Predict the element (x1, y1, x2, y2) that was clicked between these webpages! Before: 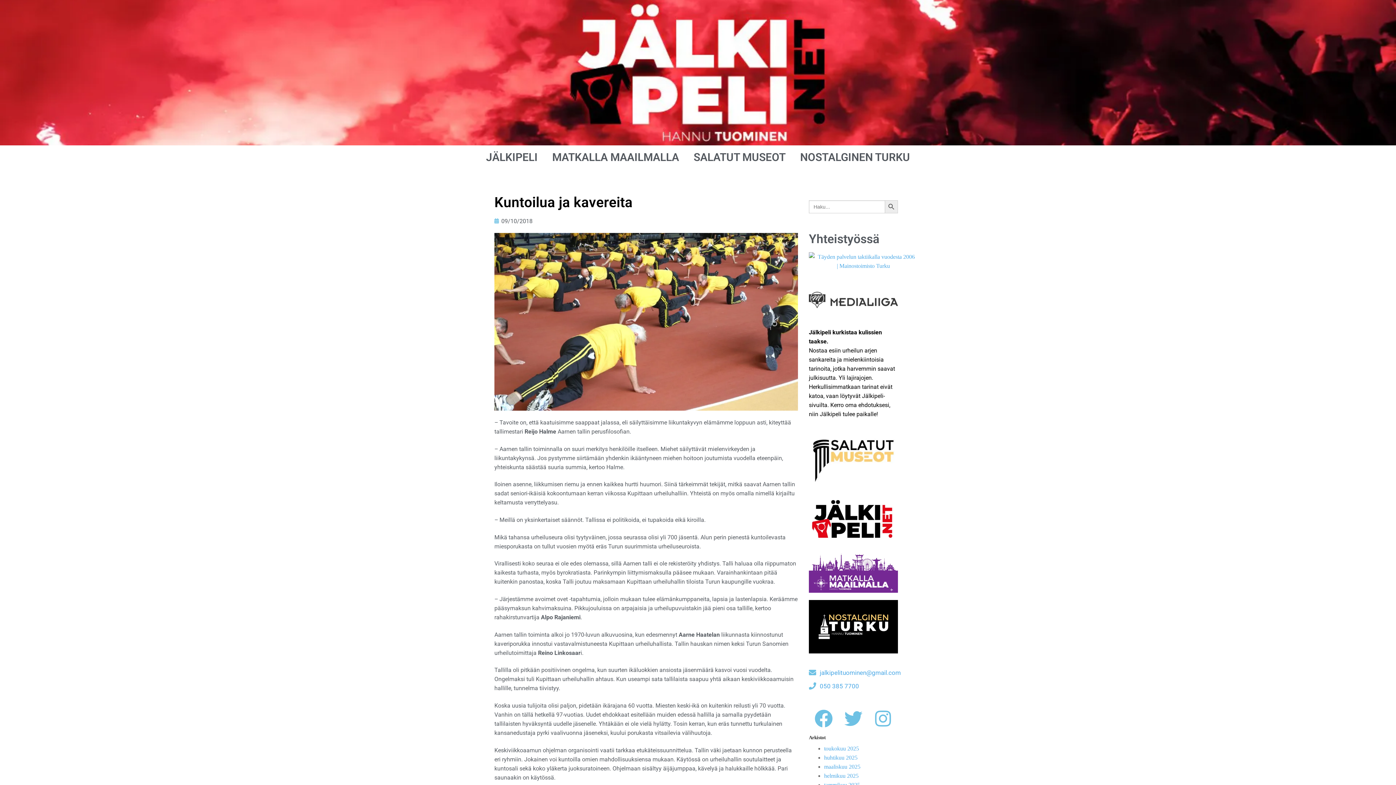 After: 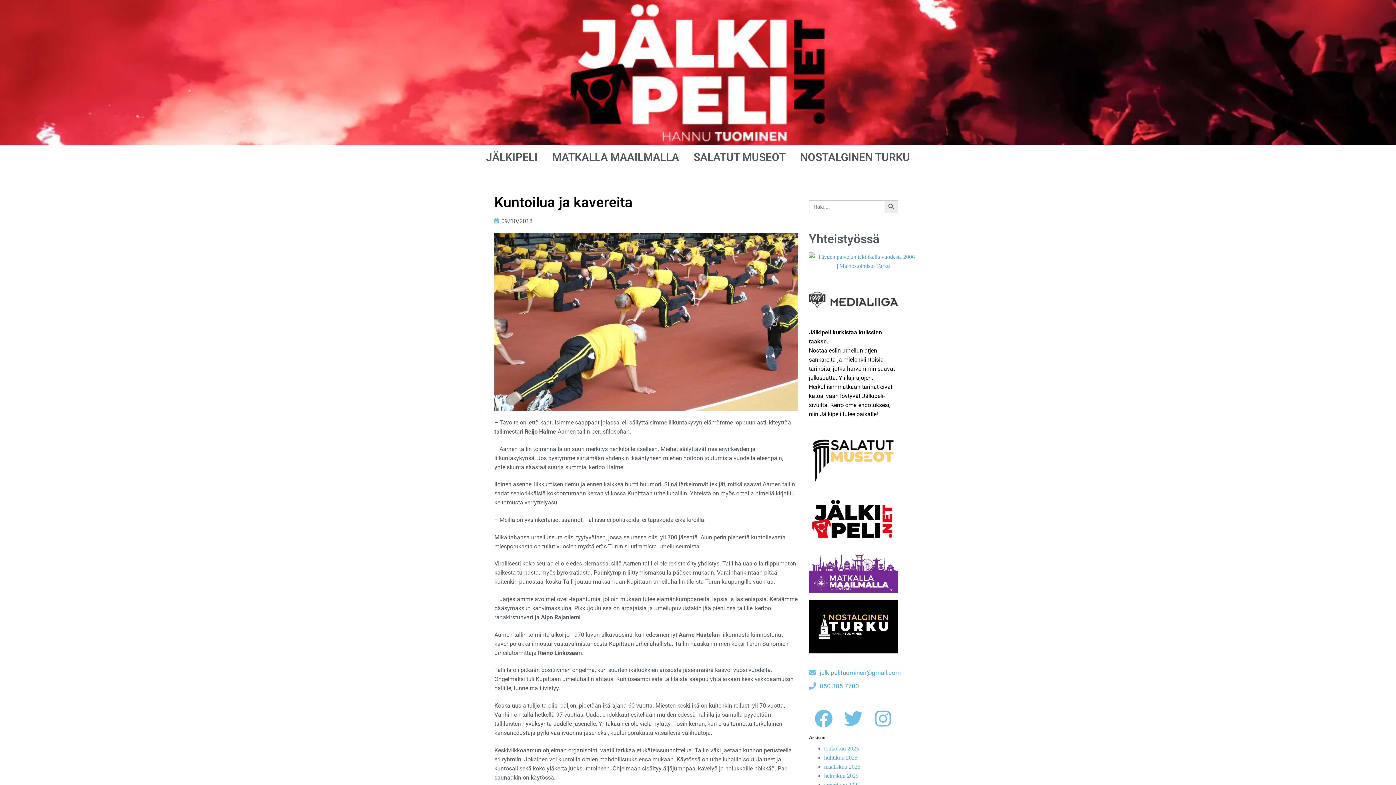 Action: bbox: (809, 668, 898, 678) label: jalkipelituominen@gmail.com